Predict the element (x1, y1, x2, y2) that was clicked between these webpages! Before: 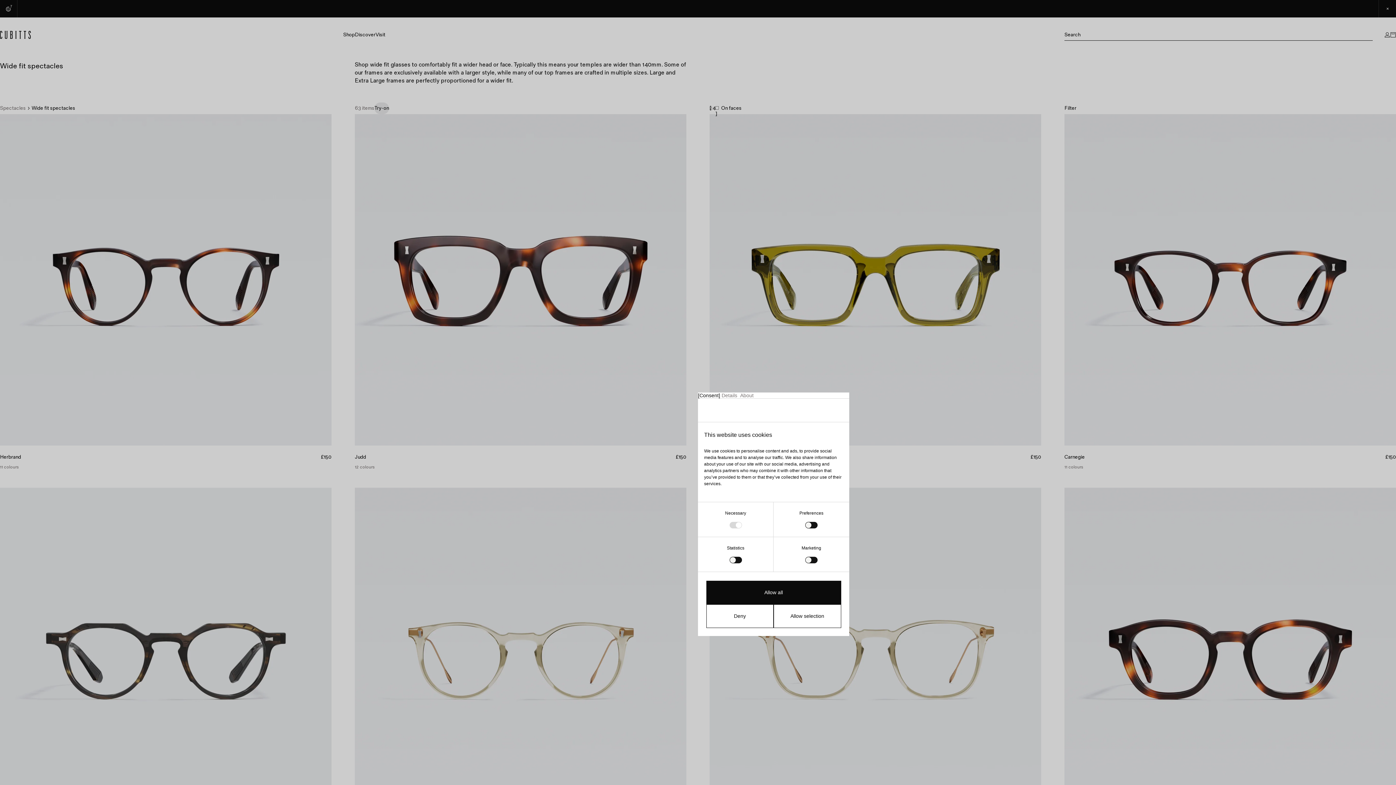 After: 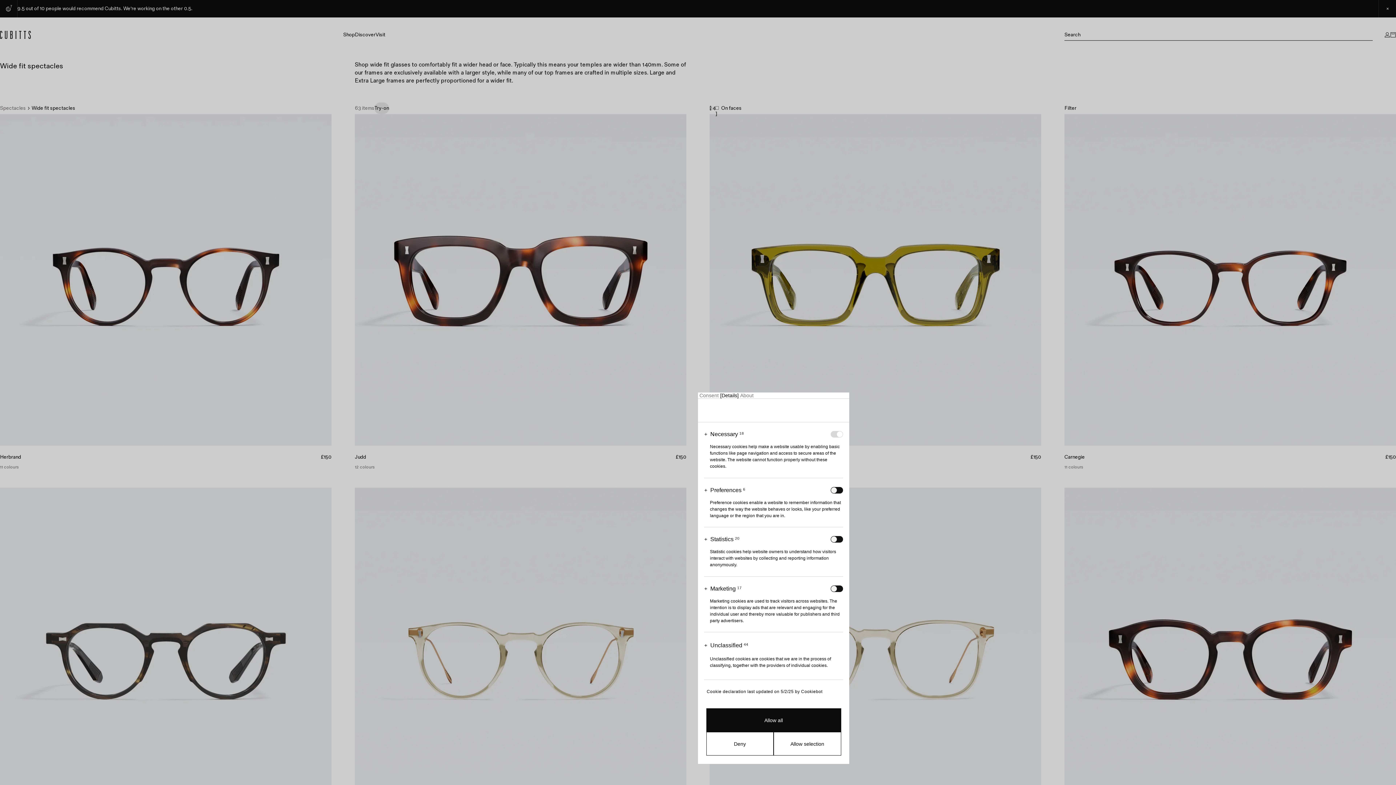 Action: label: Details bbox: (720, 392, 738, 398)